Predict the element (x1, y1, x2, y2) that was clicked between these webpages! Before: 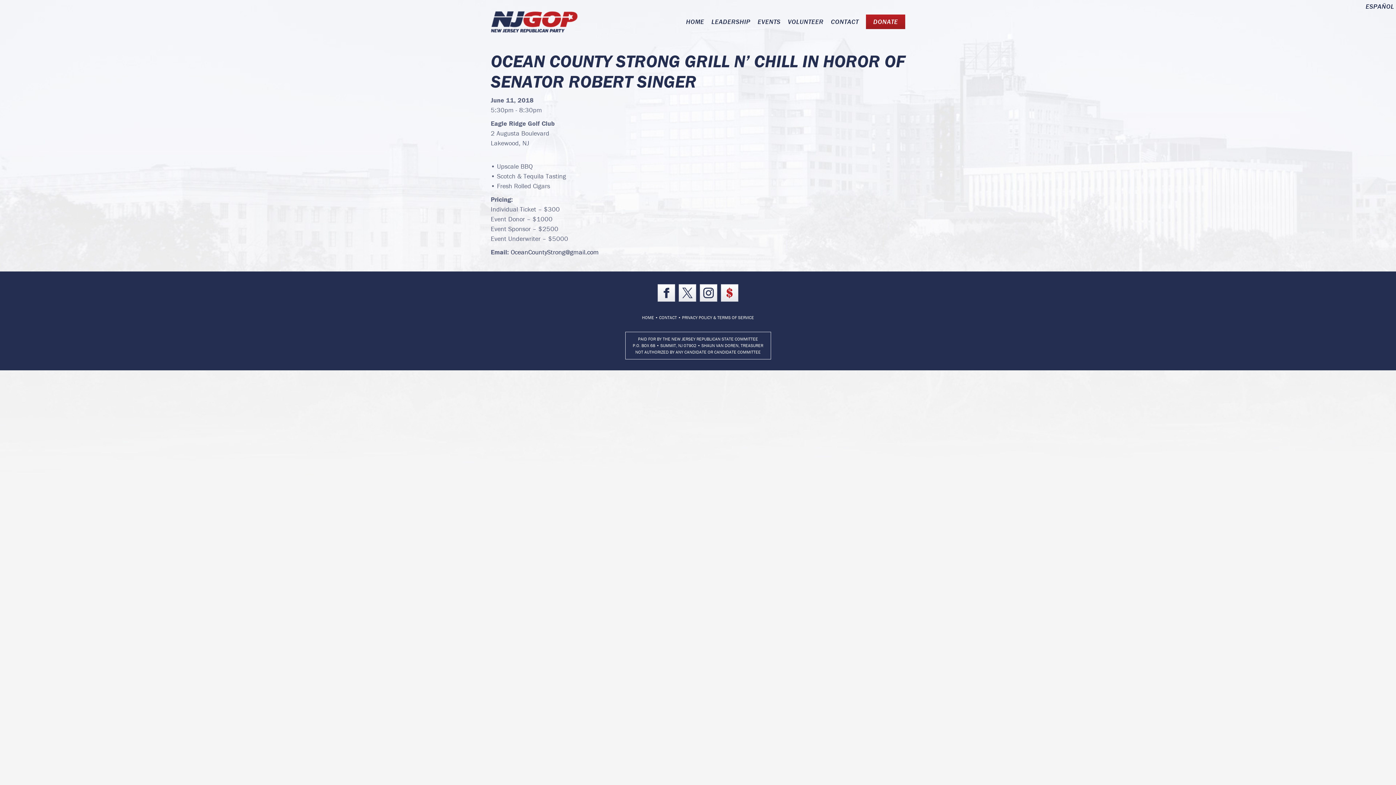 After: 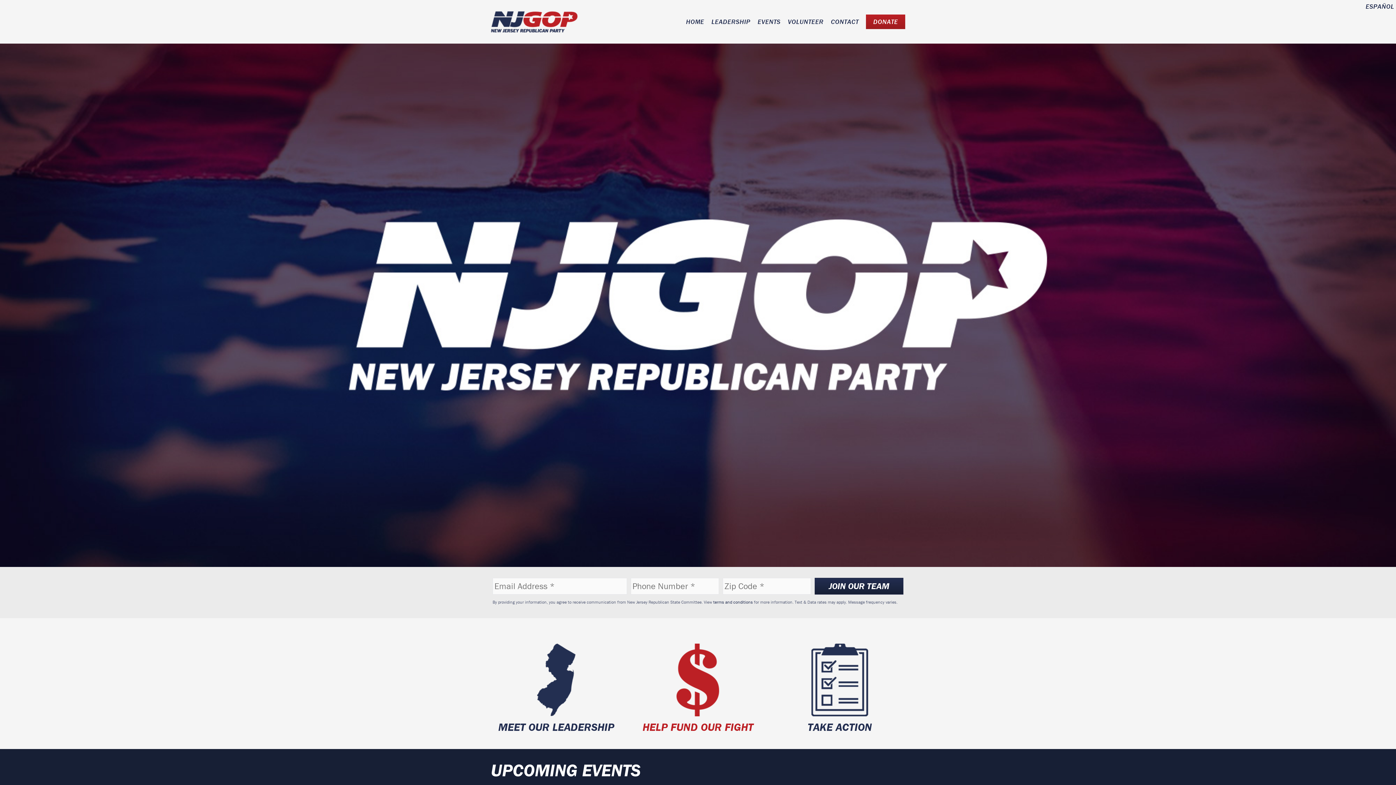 Action: bbox: (682, 14, 708, 29) label: HOME